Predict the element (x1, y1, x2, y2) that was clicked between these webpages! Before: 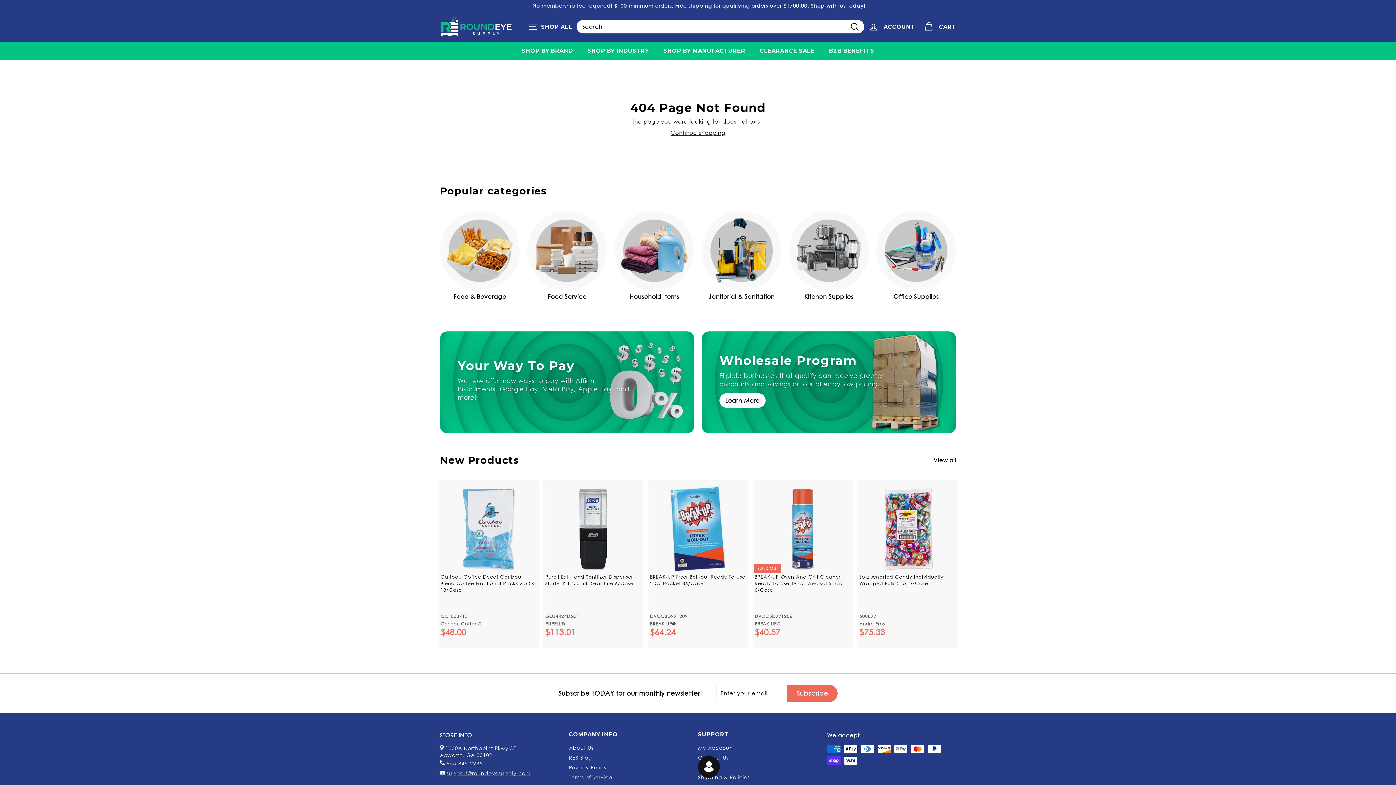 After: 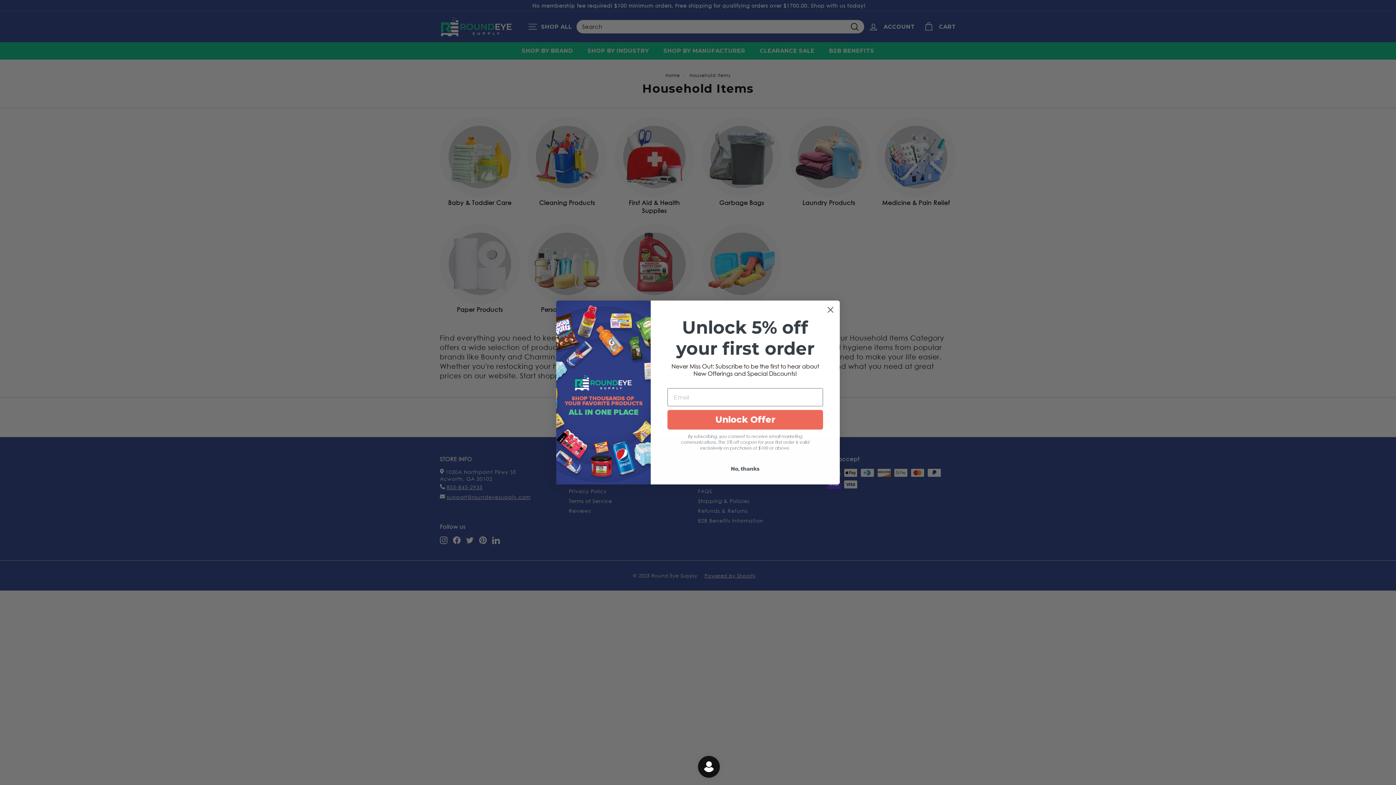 Action: bbox: (614, 210, 694, 300) label: Household Items